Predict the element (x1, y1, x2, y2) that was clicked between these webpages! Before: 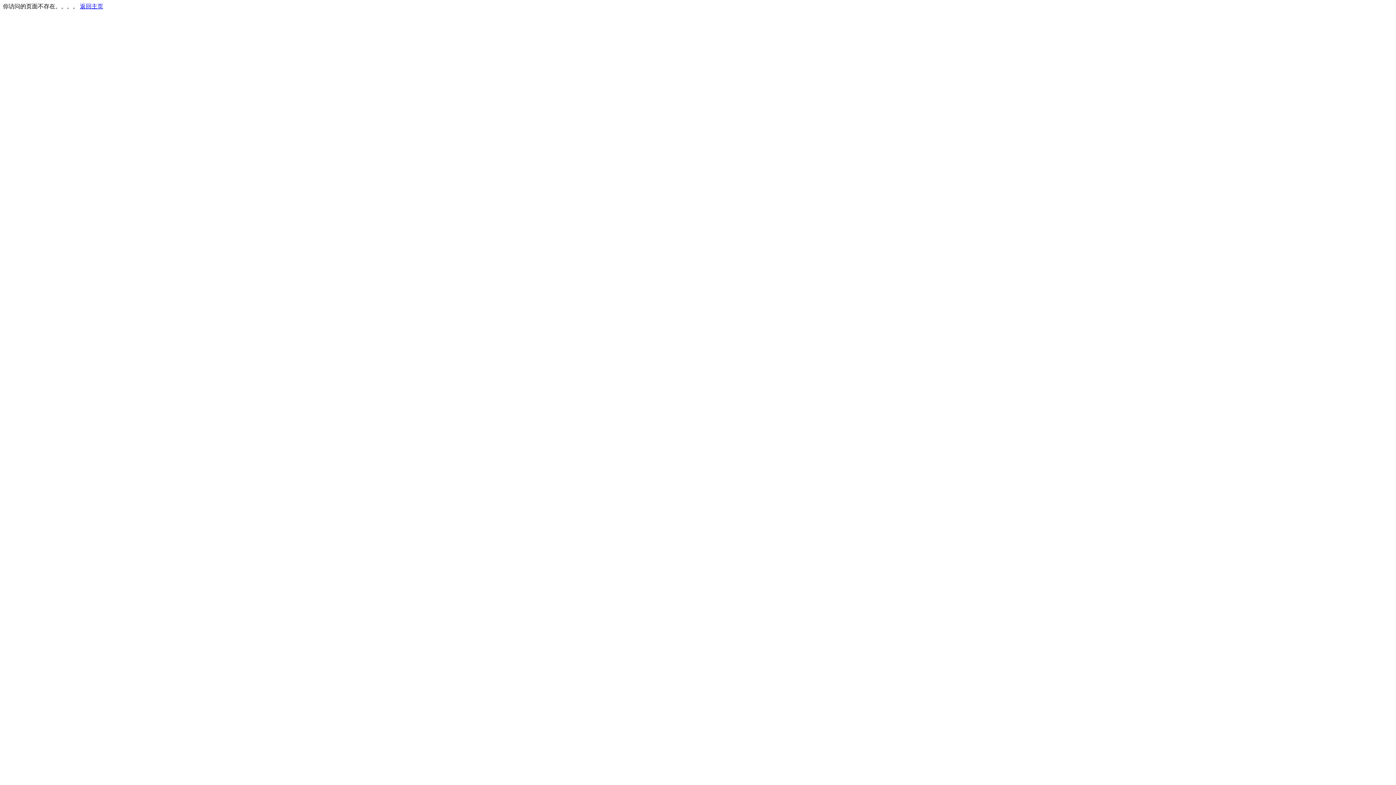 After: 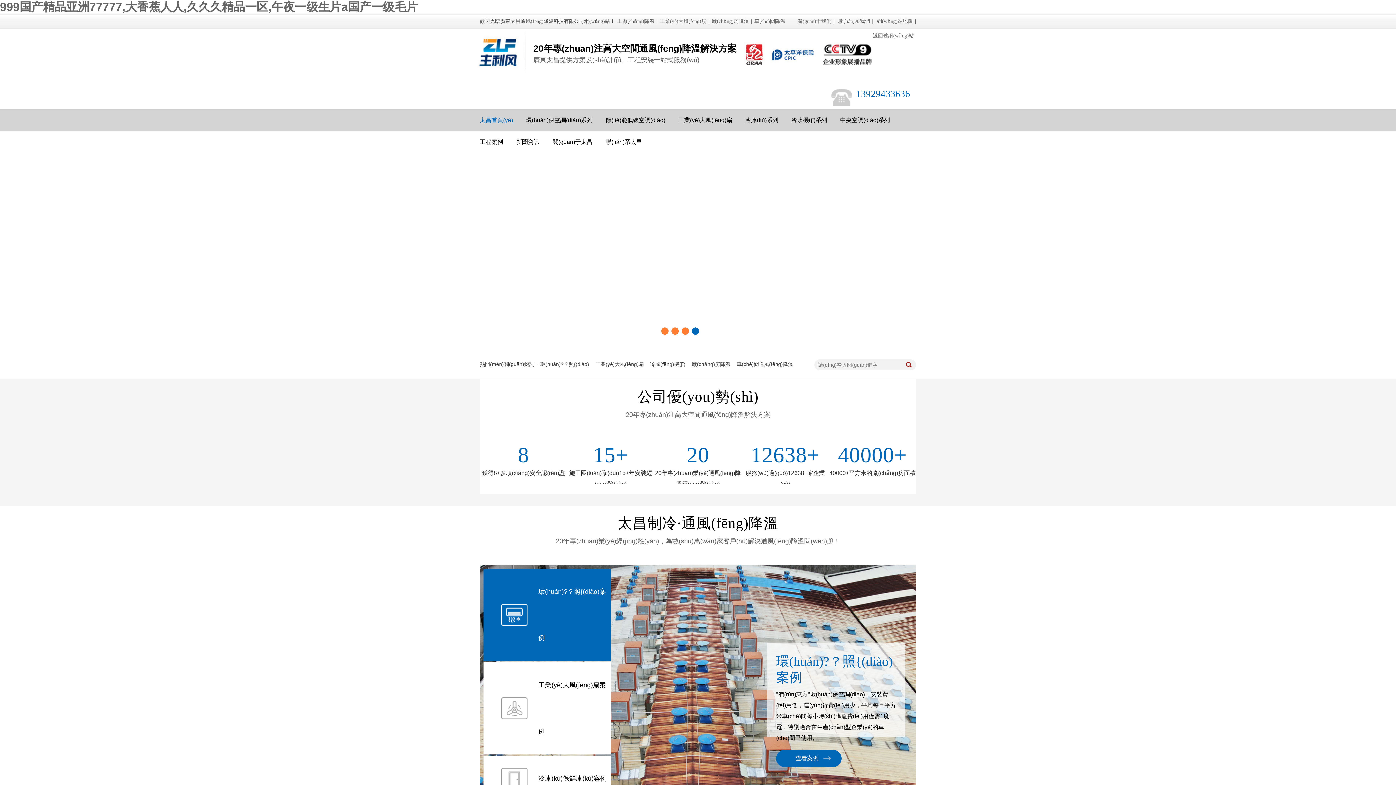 Action: bbox: (80, 3, 103, 9) label: 返回主页